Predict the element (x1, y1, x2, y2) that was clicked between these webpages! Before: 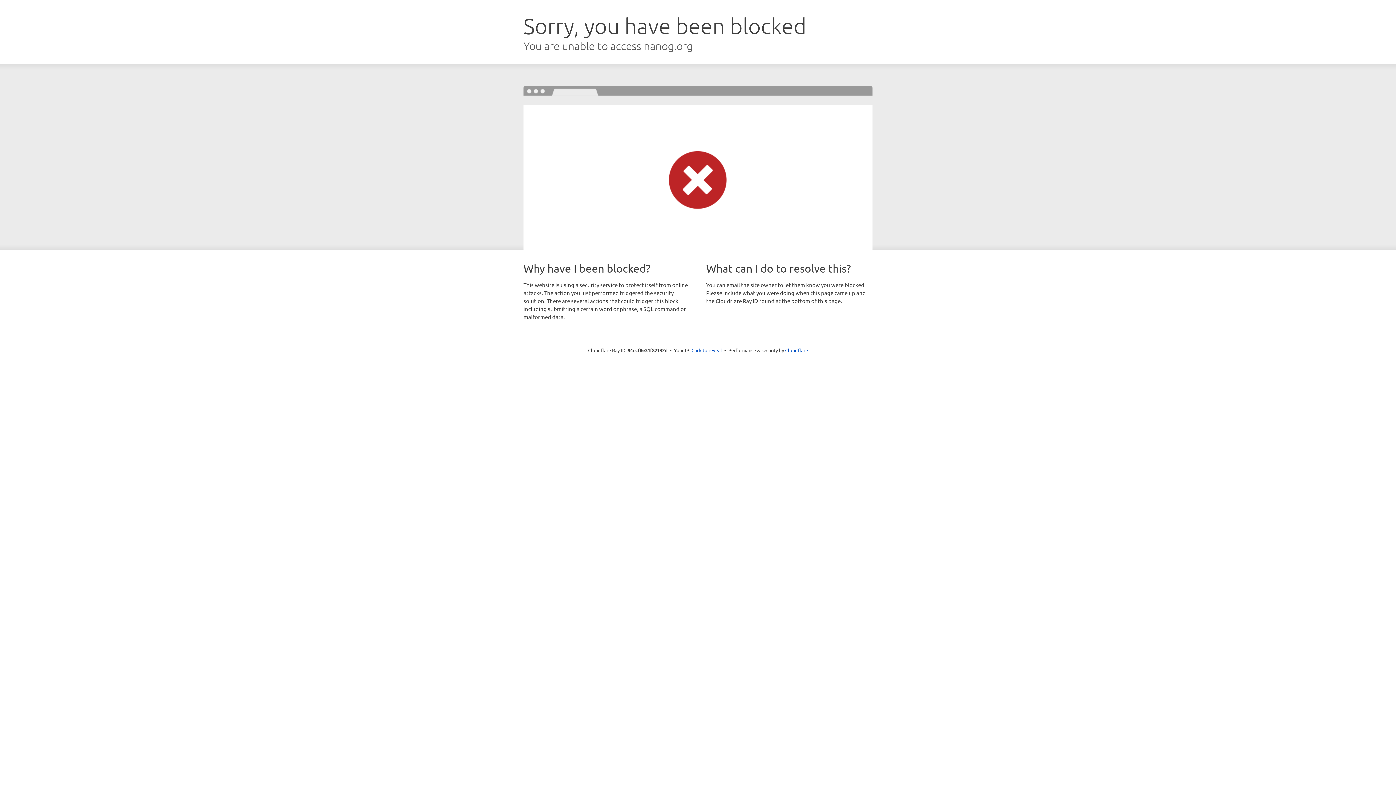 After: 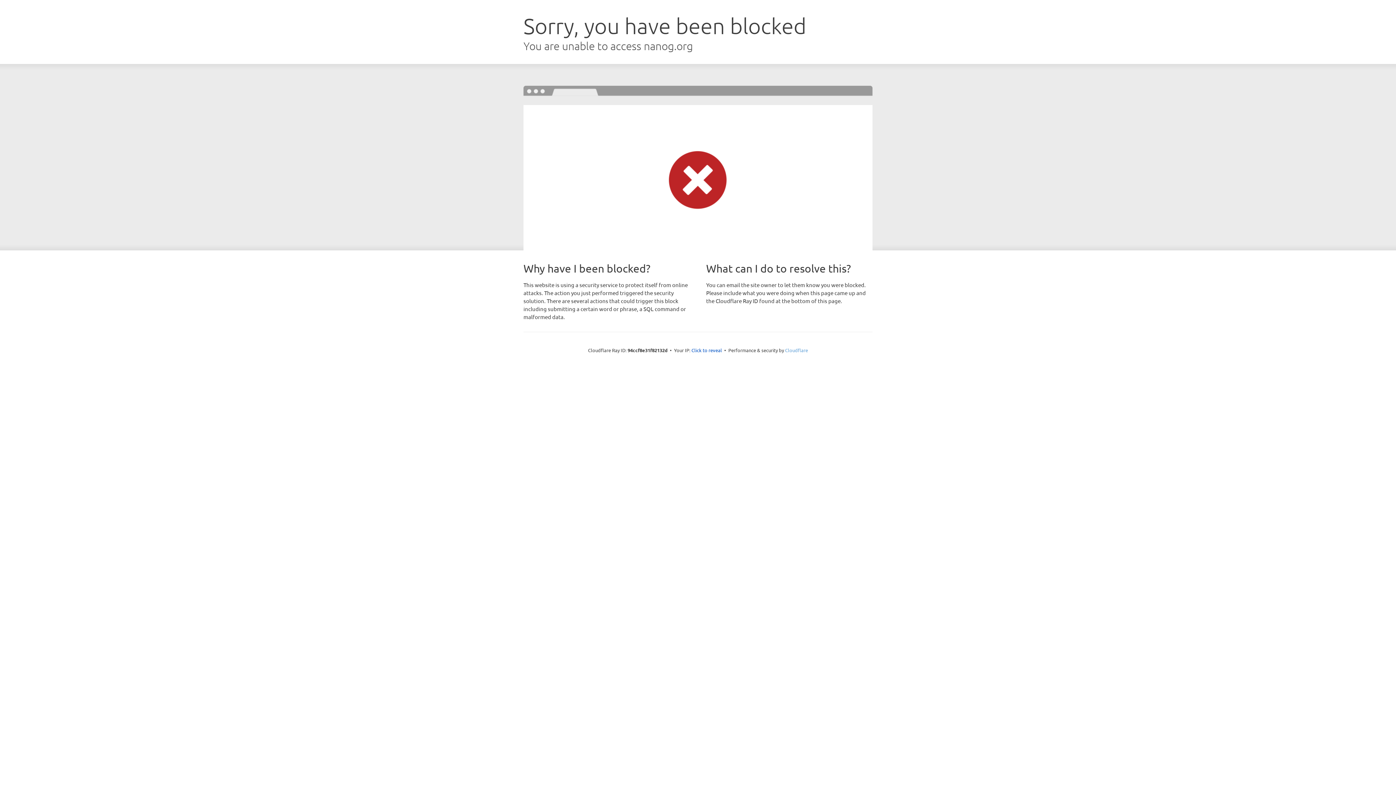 Action: label: Cloudflare bbox: (785, 347, 808, 353)